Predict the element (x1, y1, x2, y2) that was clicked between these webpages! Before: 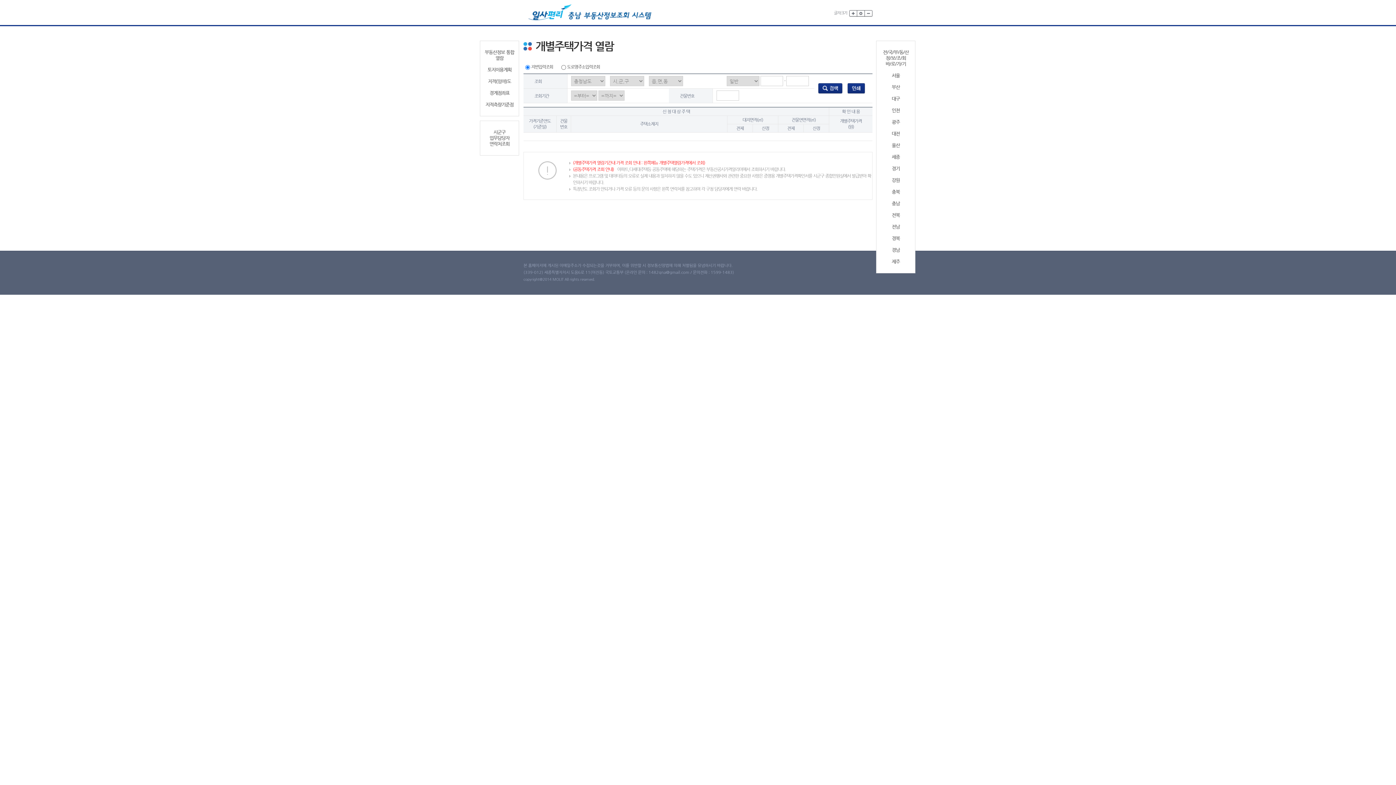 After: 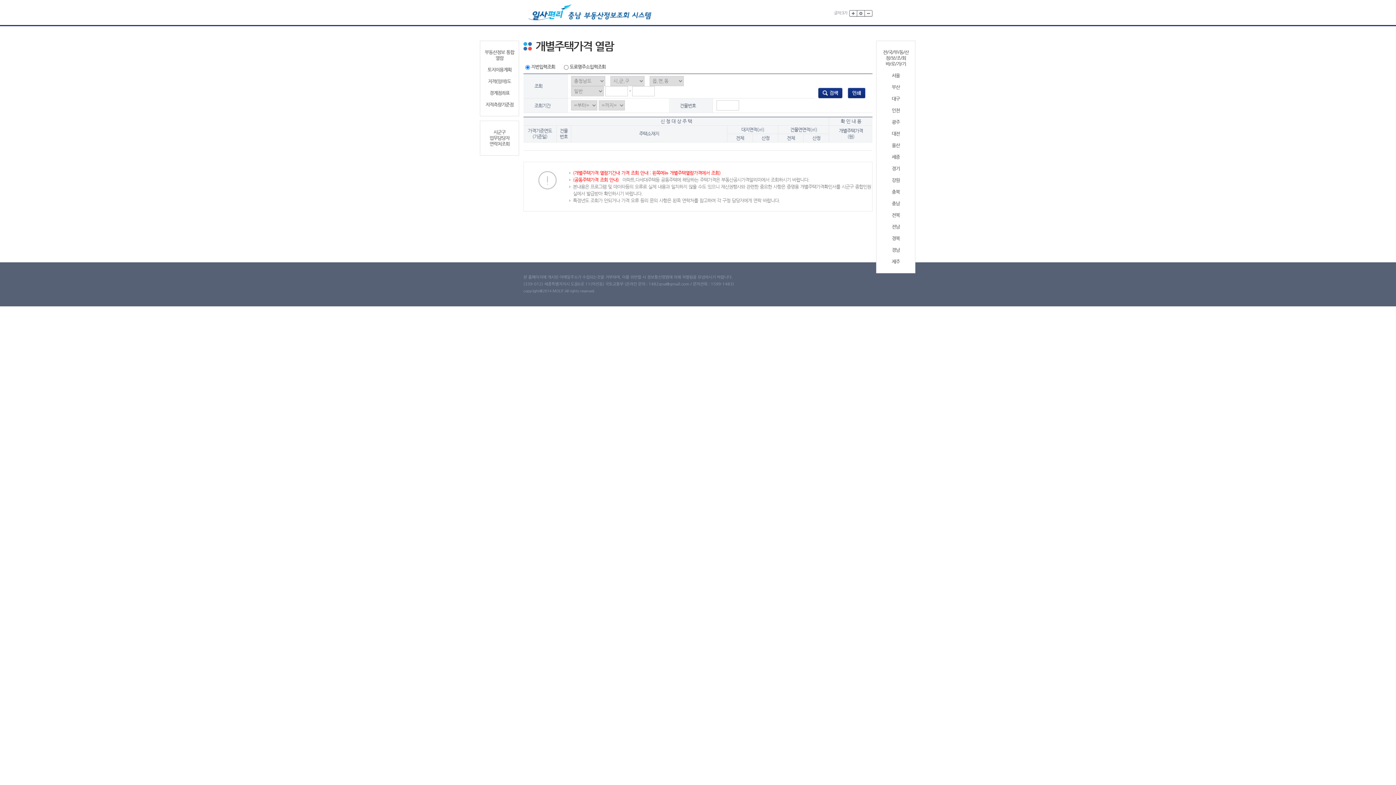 Action: bbox: (849, 10, 857, 16)